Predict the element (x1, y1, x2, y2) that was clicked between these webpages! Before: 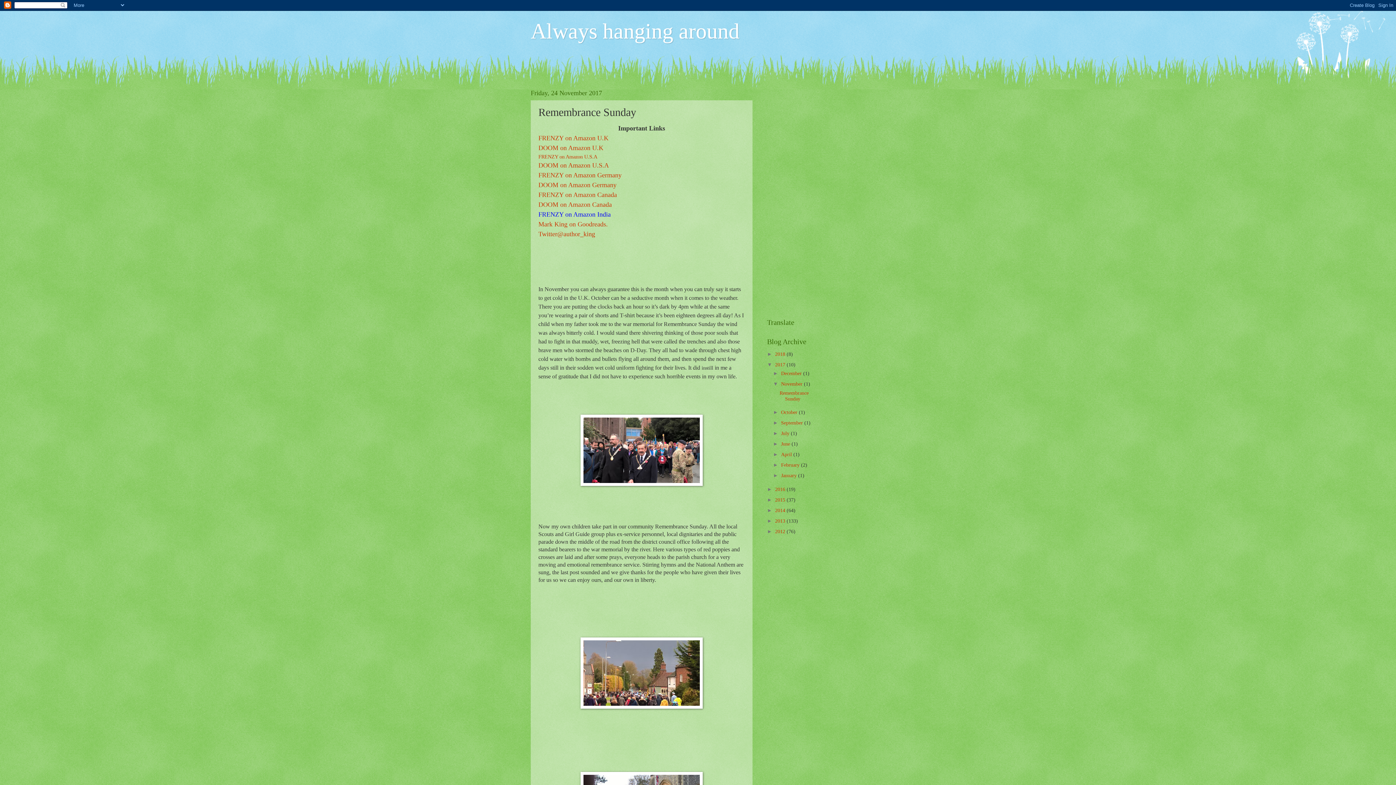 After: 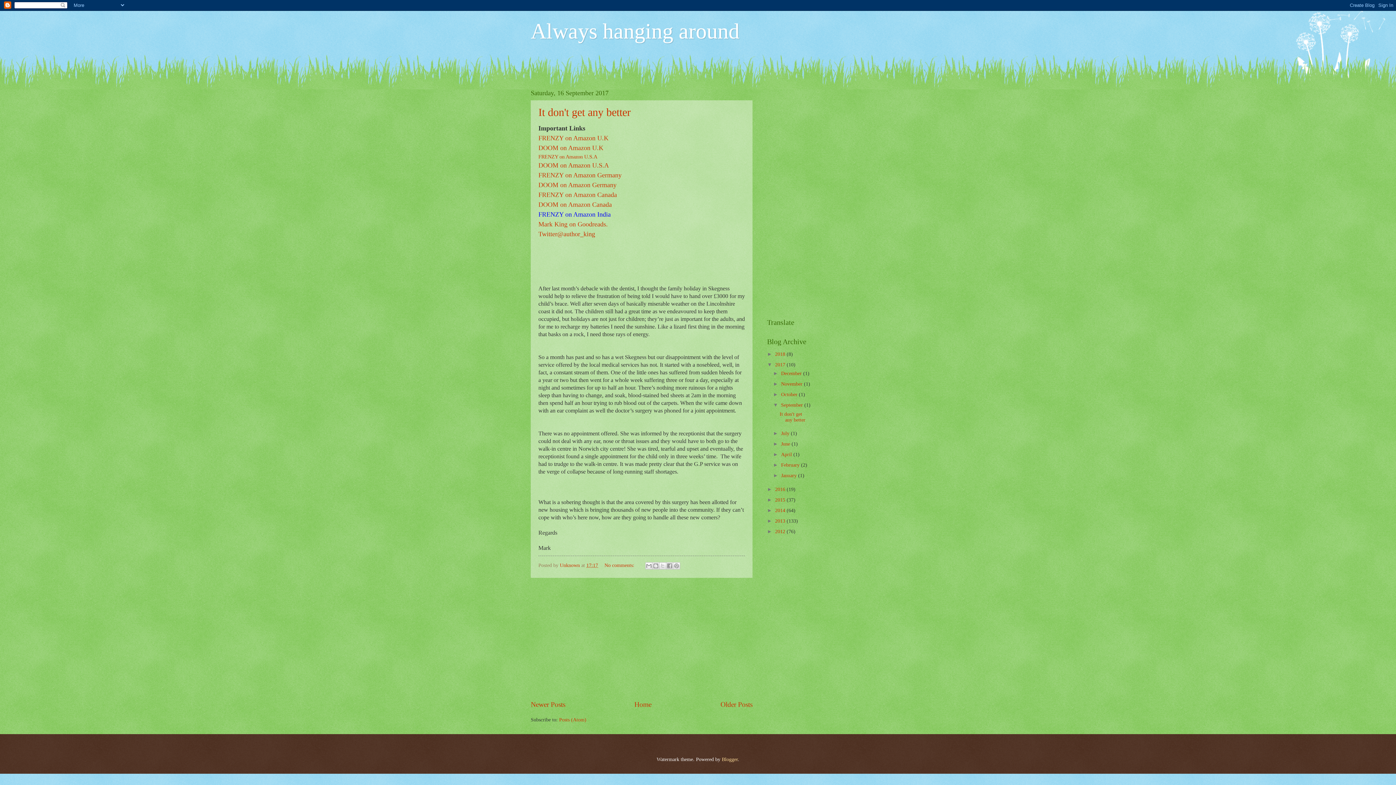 Action: bbox: (781, 420, 804, 425) label: September 